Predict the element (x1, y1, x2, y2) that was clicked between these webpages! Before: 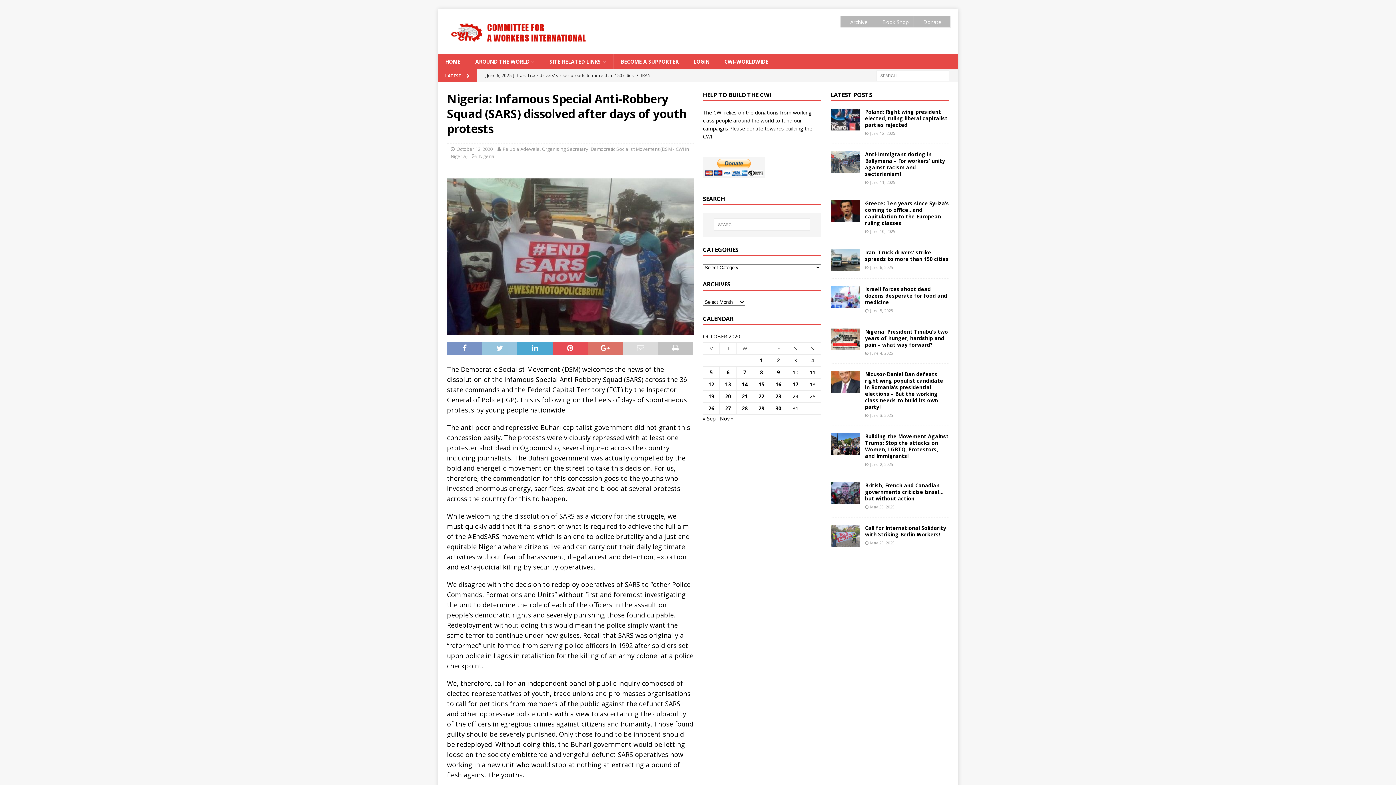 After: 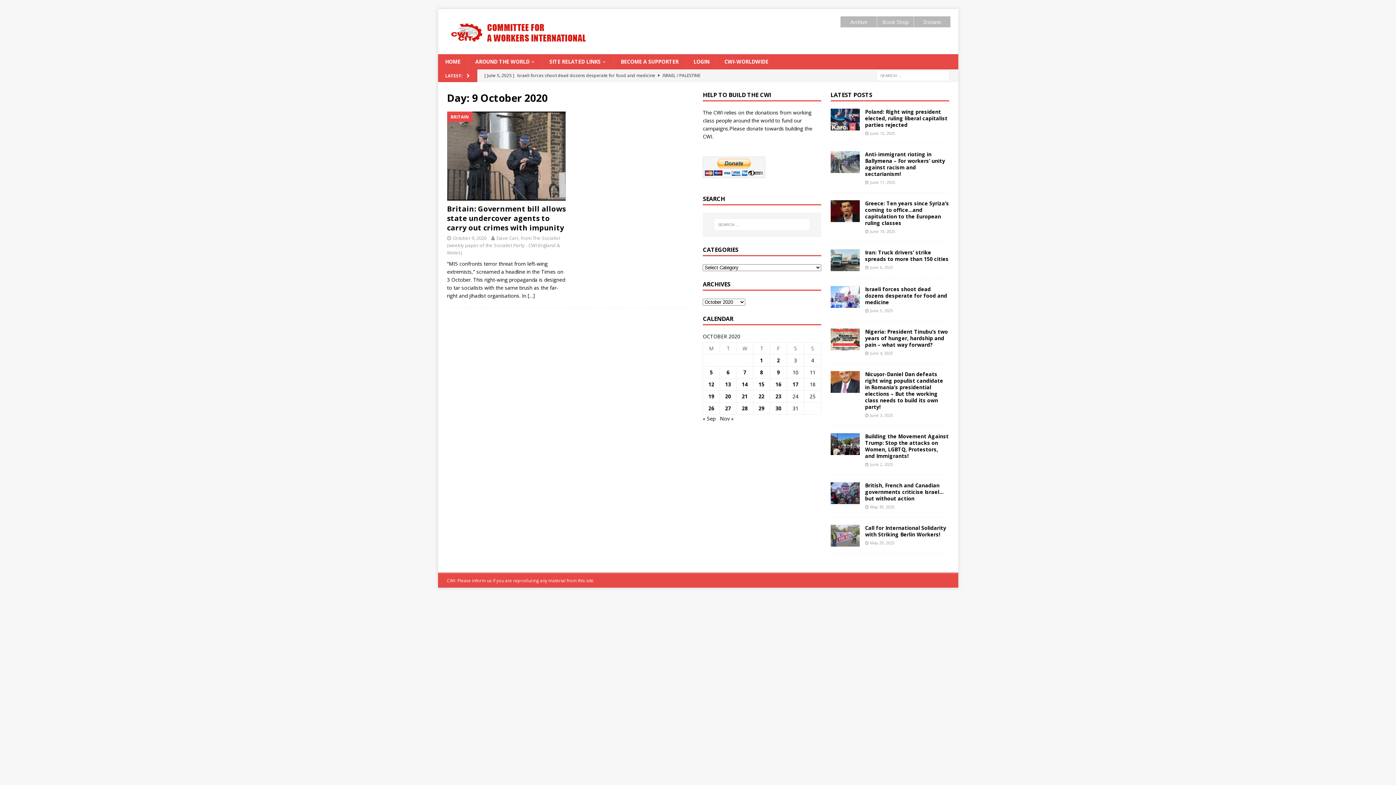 Action: bbox: (777, 368, 780, 375) label: Posts published on 9 October 2020